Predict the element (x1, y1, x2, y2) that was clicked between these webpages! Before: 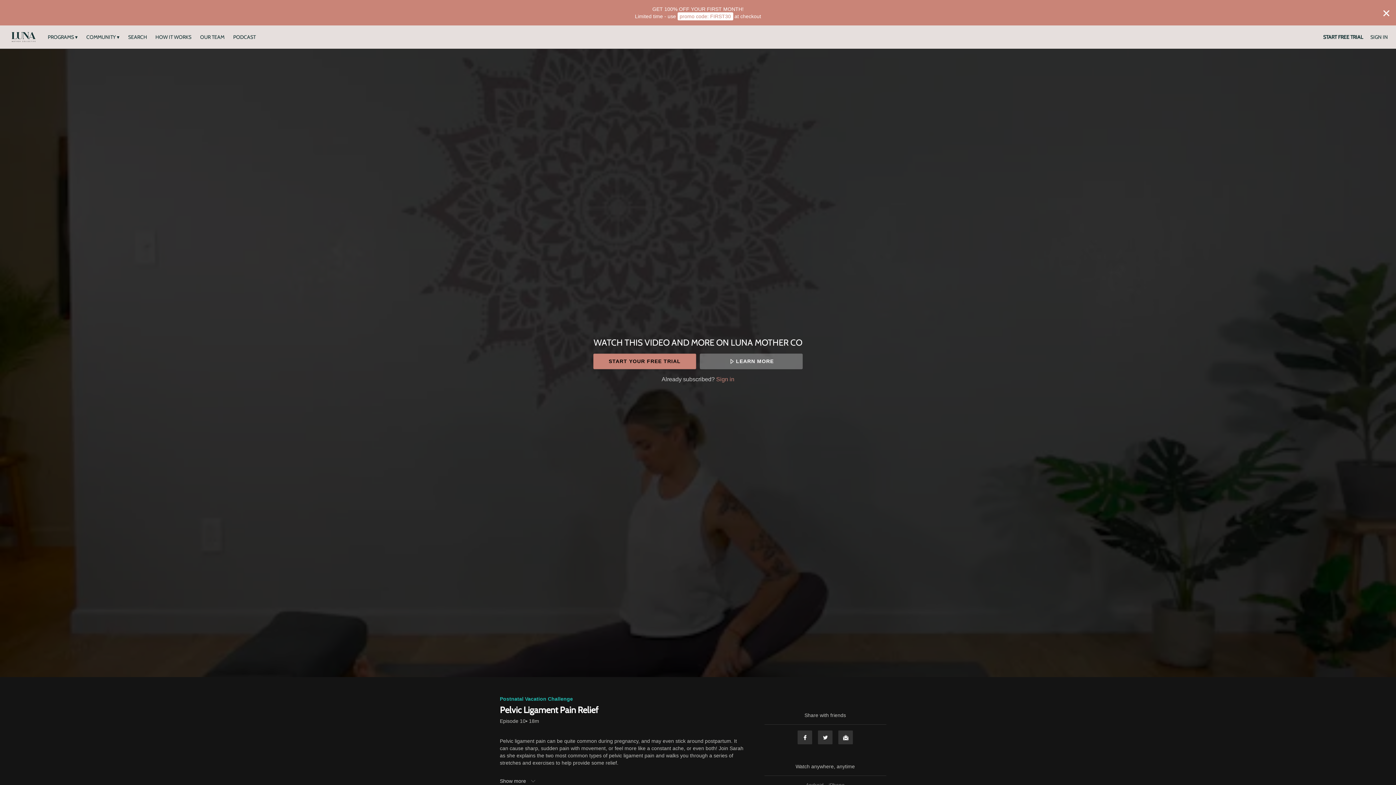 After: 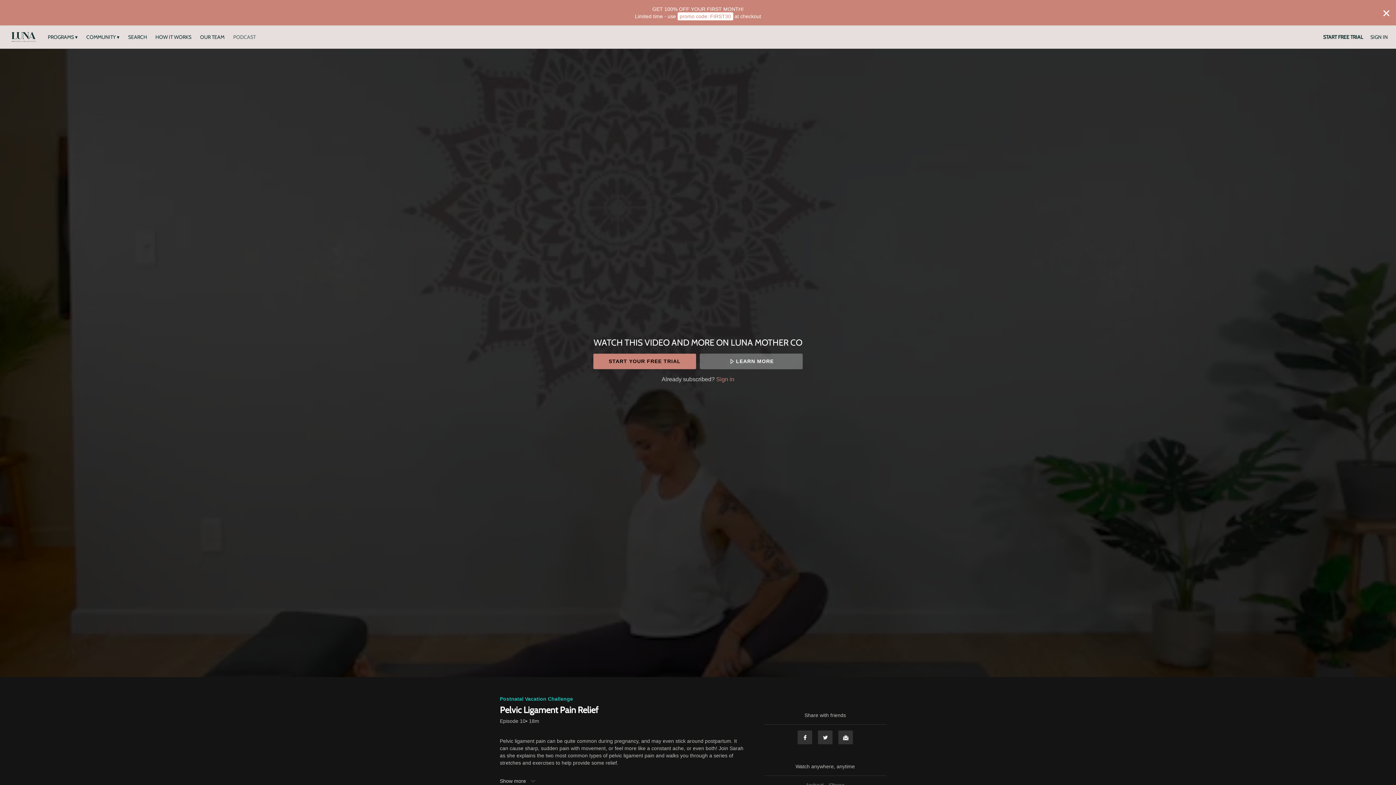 Action: bbox: (229, 33, 259, 40) label: PODCAST